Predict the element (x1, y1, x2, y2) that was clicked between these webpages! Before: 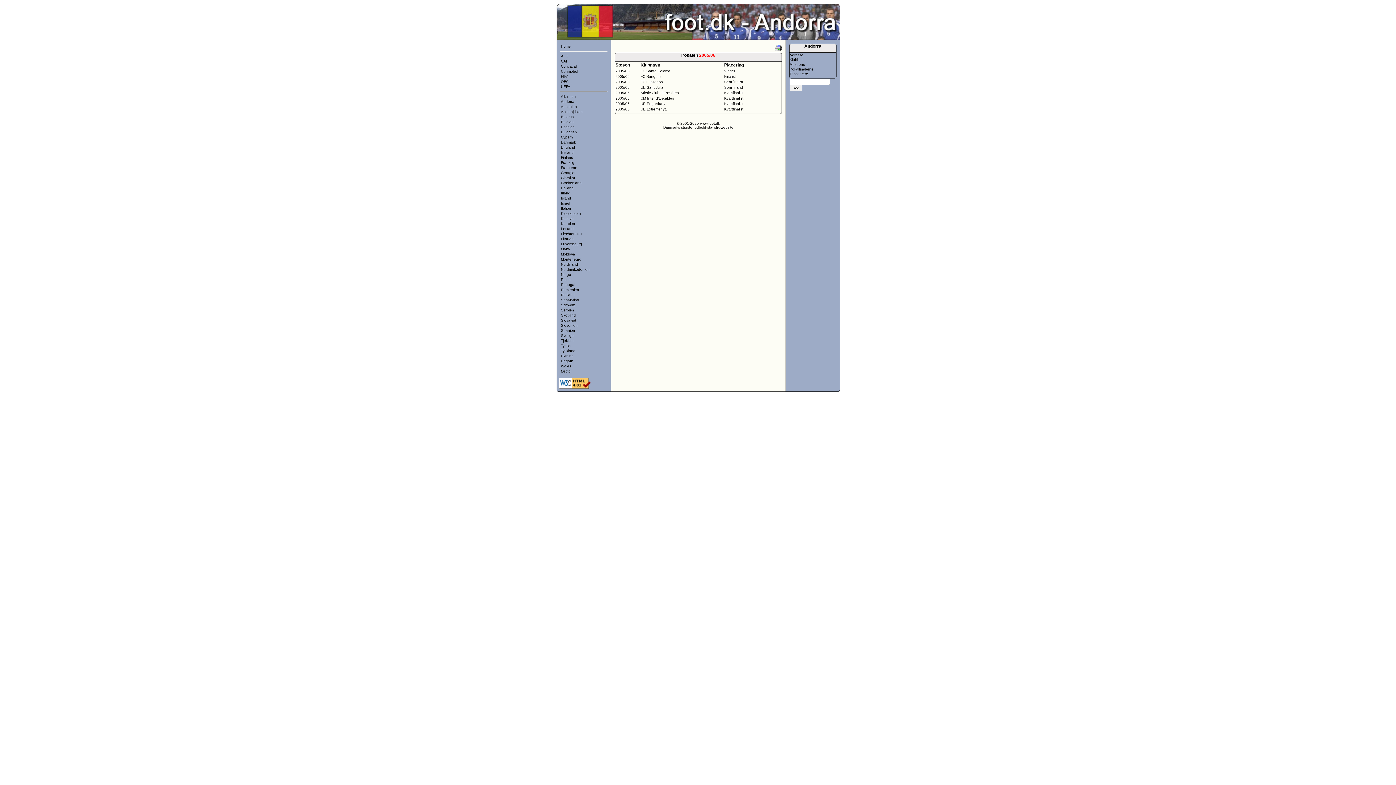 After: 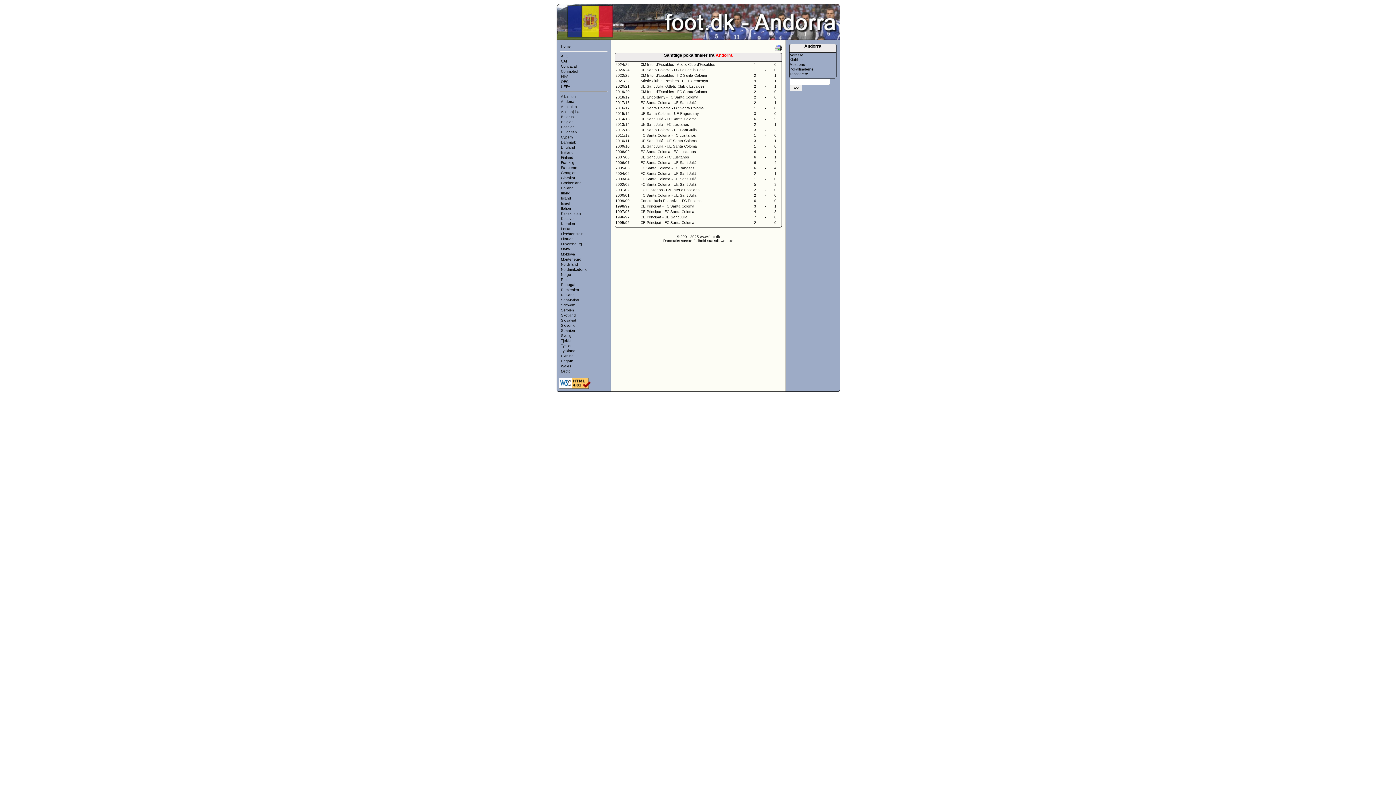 Action: label: Pokalfinalerne bbox: (789, 67, 813, 71)